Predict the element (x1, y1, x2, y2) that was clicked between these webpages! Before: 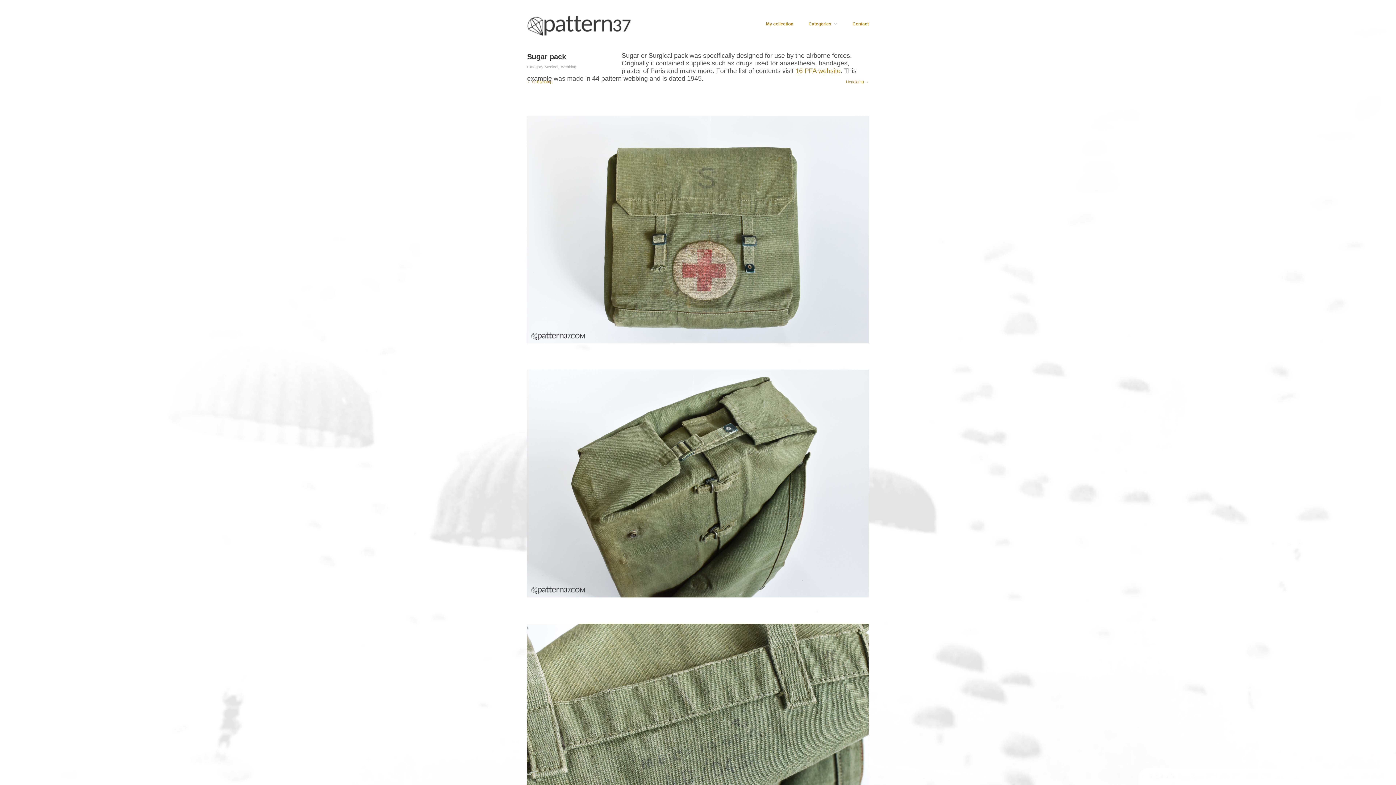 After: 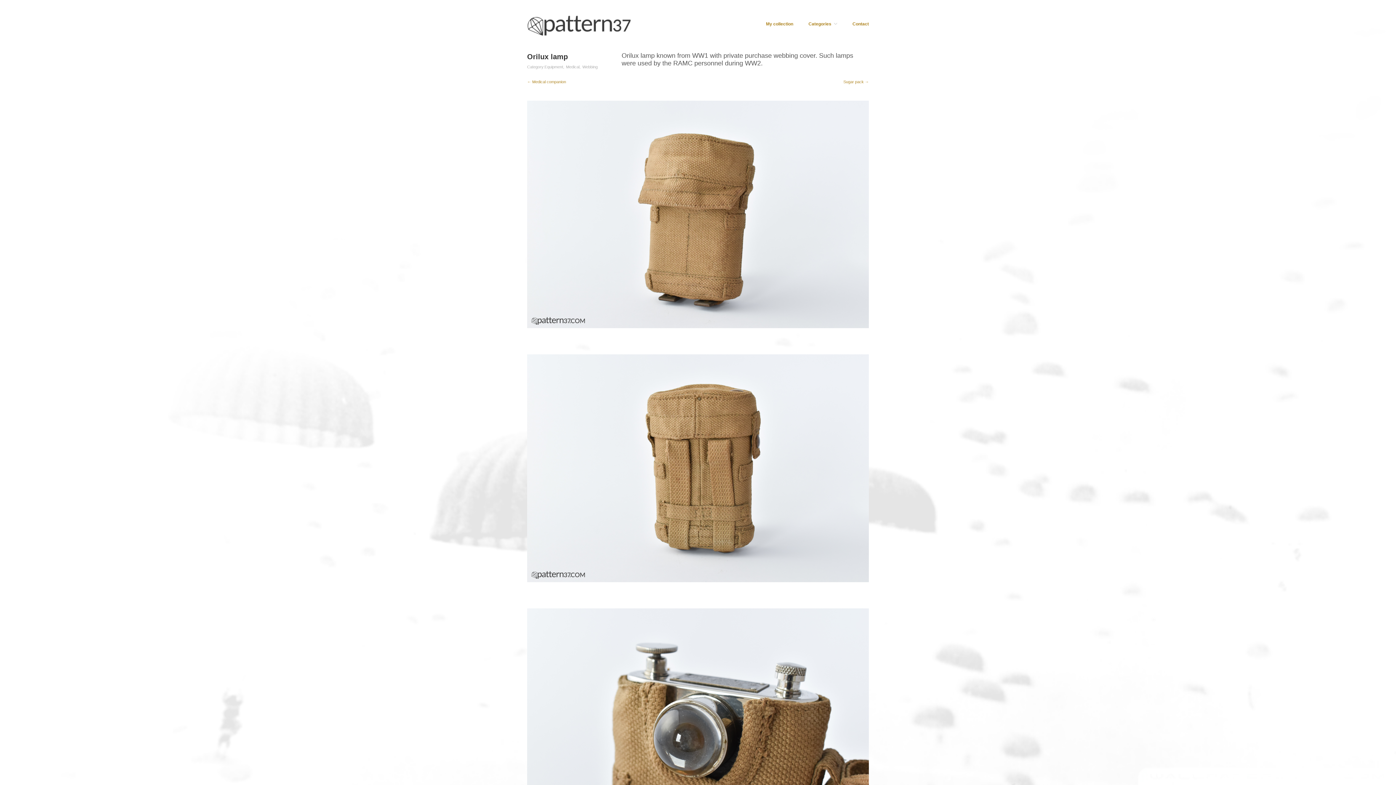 Action: bbox: (527, 79, 552, 84) label: ← Orilux lamp